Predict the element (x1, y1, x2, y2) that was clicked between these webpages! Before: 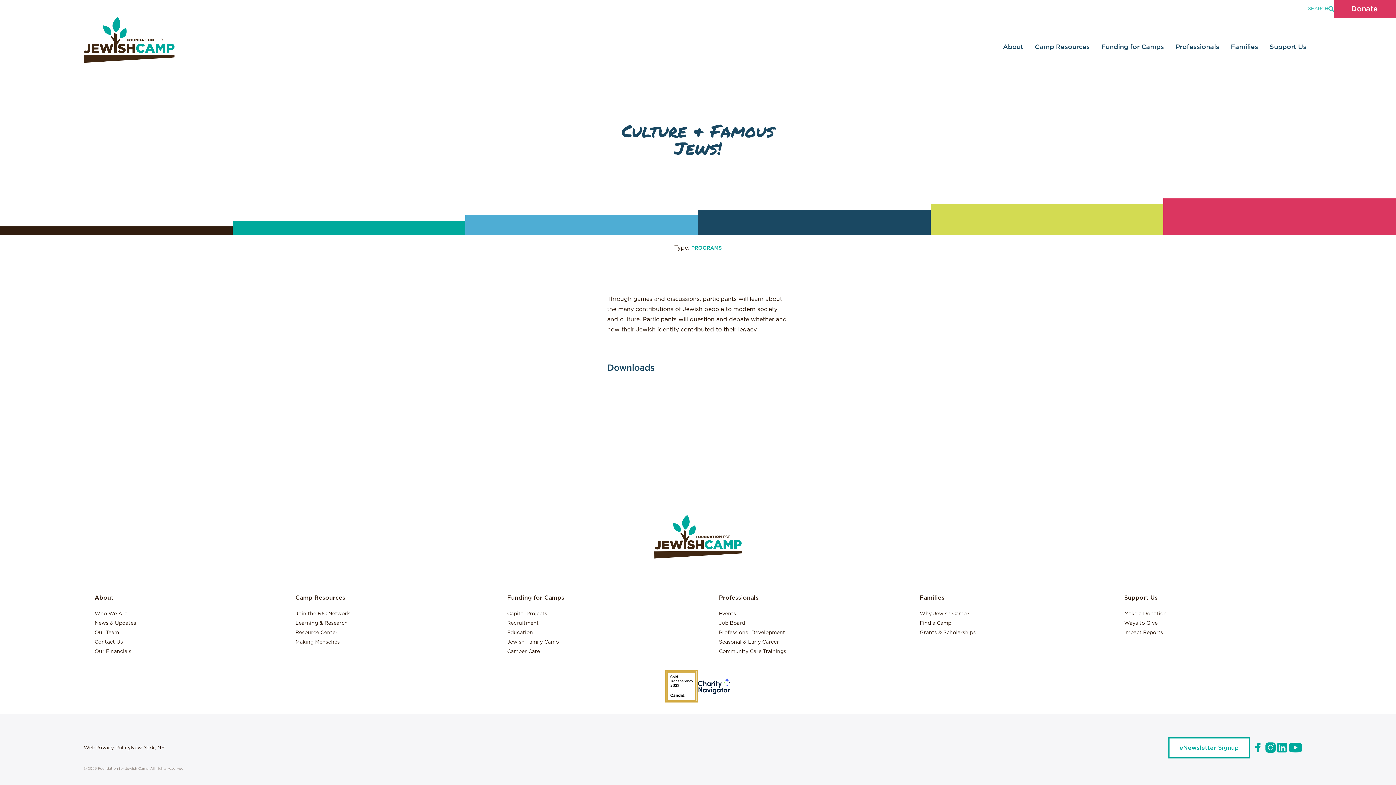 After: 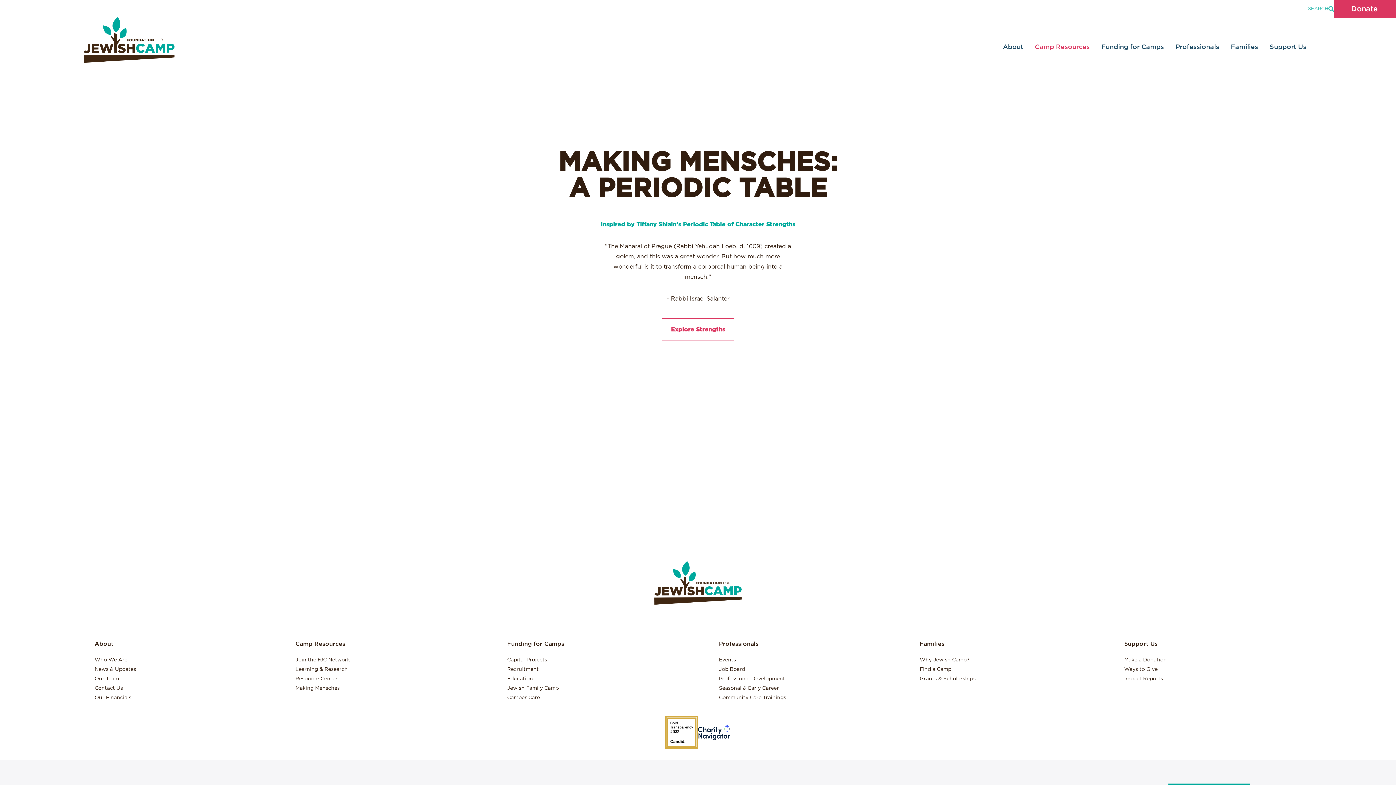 Action: bbox: (295, 640, 339, 645) label: Making Mensches